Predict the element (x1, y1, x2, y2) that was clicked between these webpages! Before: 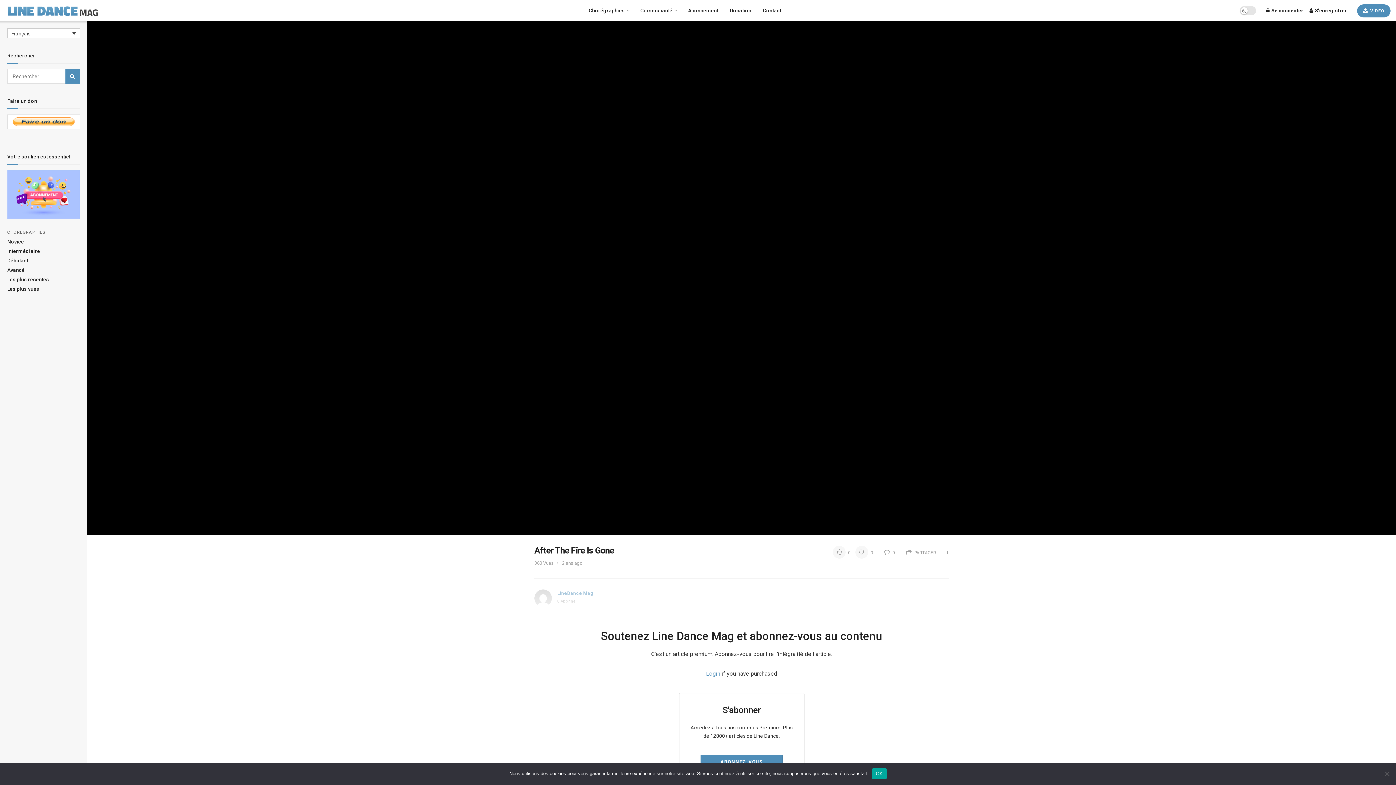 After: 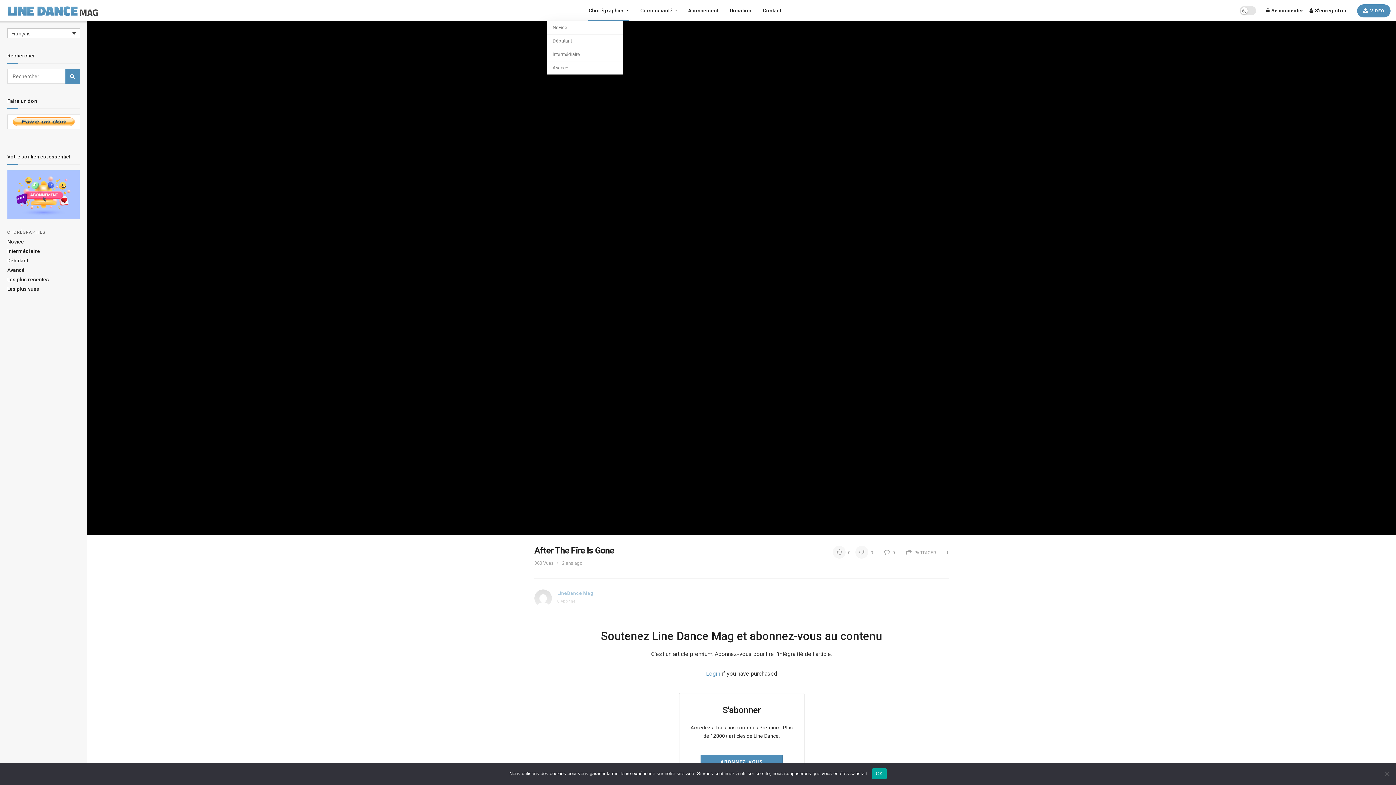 Action: bbox: (583, 0, 634, 21) label: Chorégraphies